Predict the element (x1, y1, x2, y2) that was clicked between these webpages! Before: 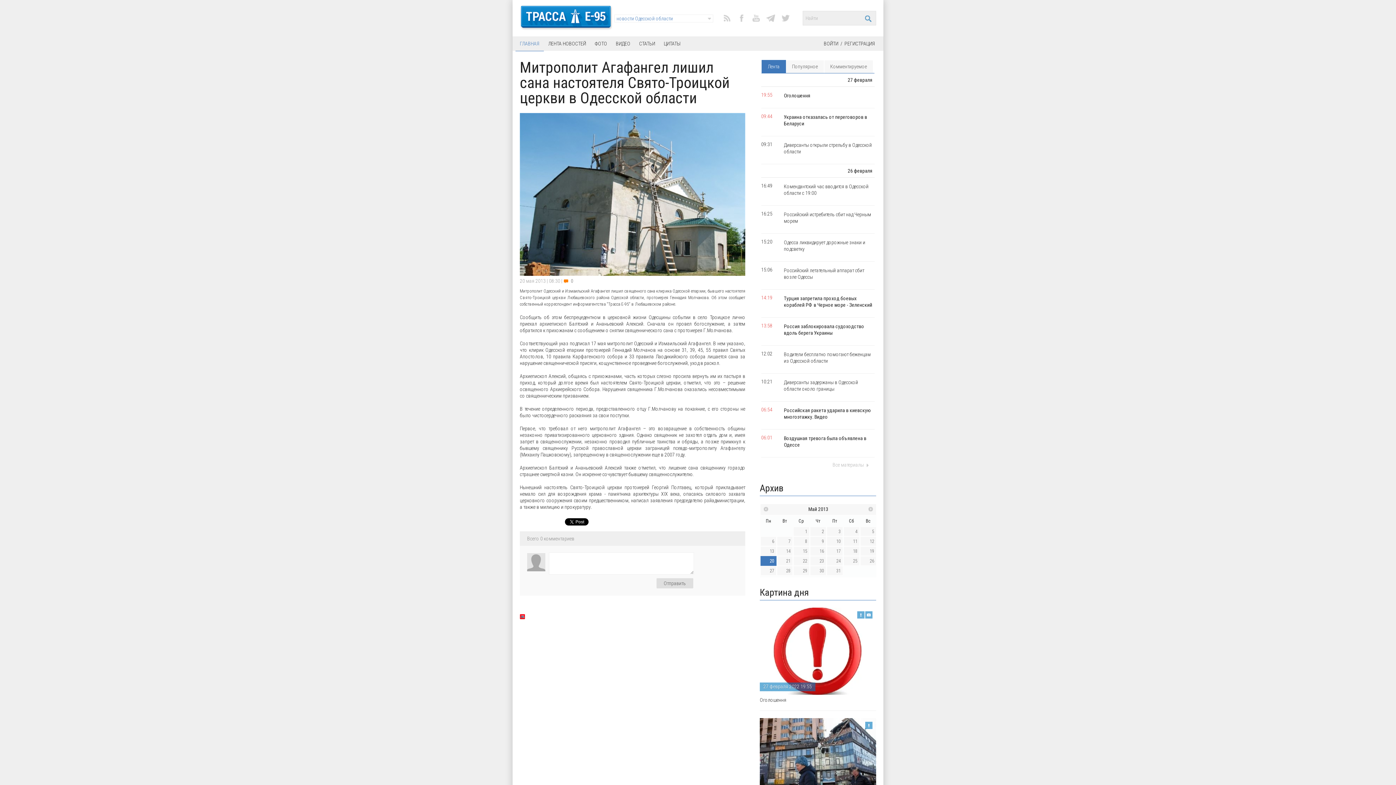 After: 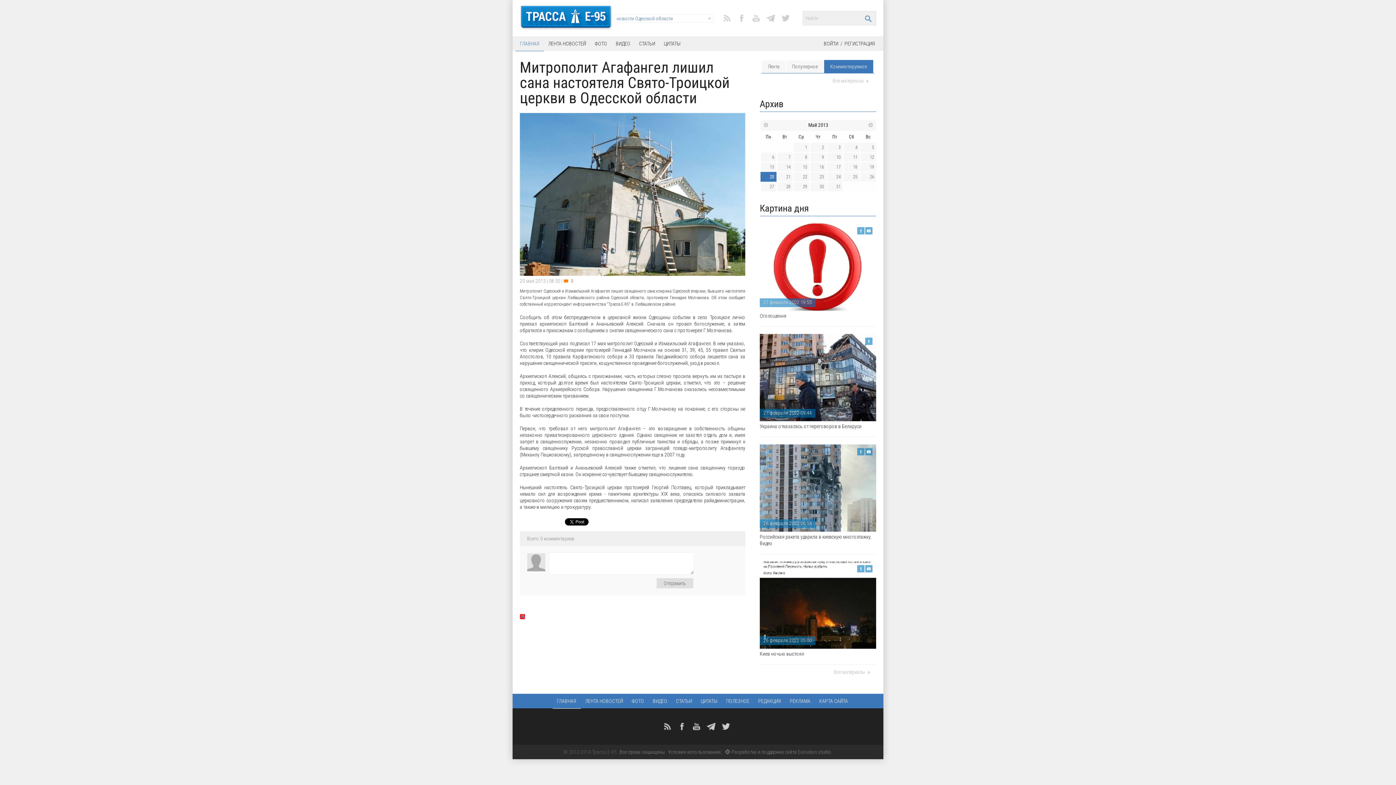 Action: label: Комментируемое bbox: (824, 60, 873, 73)